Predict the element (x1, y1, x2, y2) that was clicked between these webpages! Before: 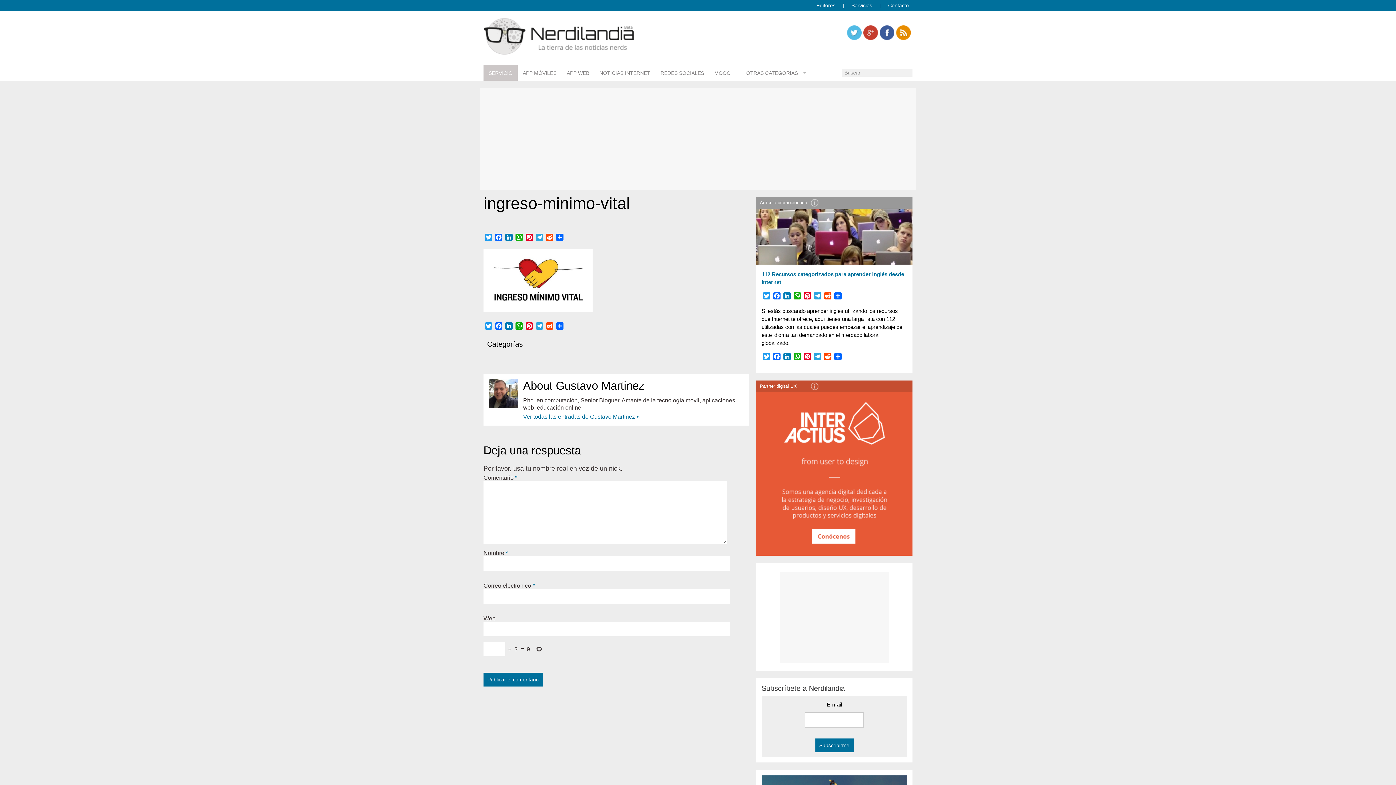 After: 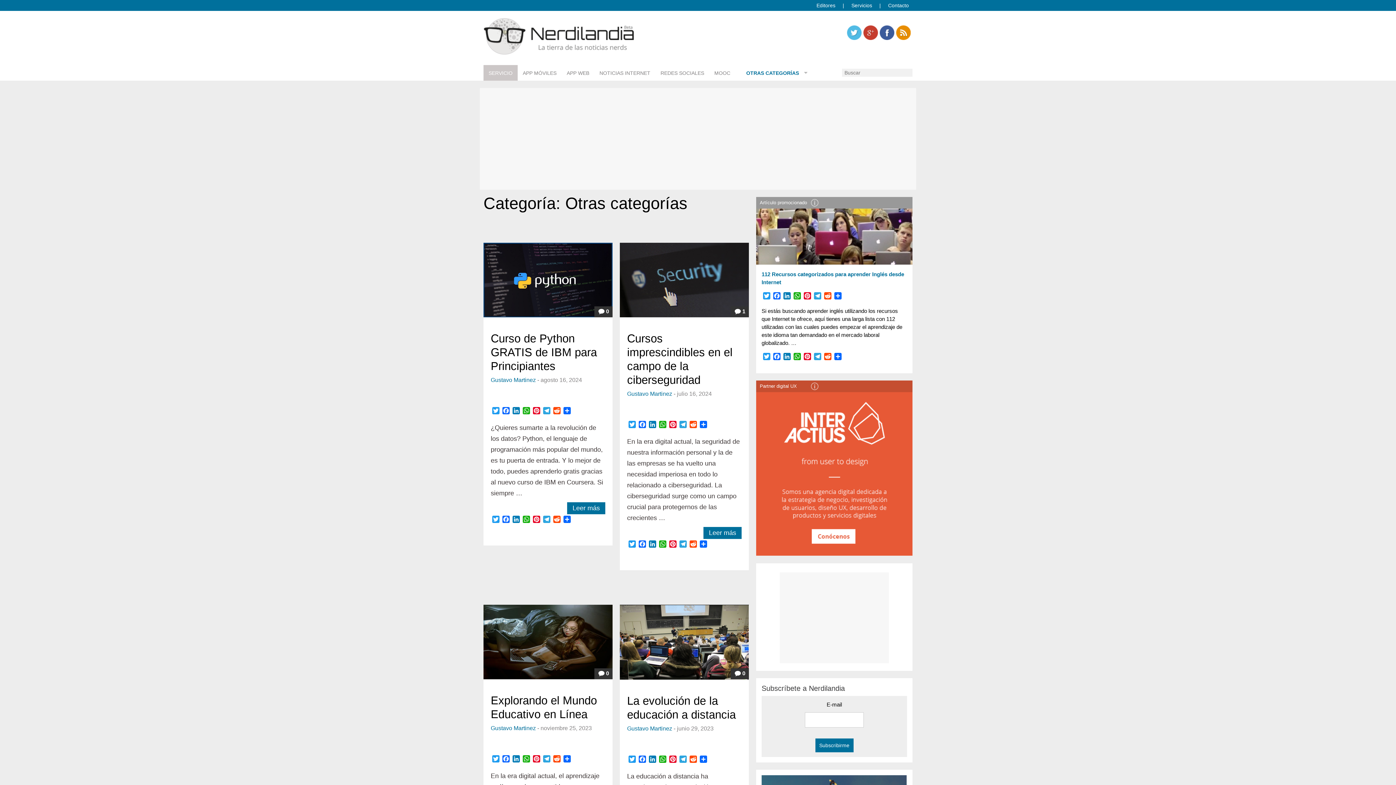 Action: bbox: (735, 70, 820, 75) label: OTRAS CATEGORÍAS
»